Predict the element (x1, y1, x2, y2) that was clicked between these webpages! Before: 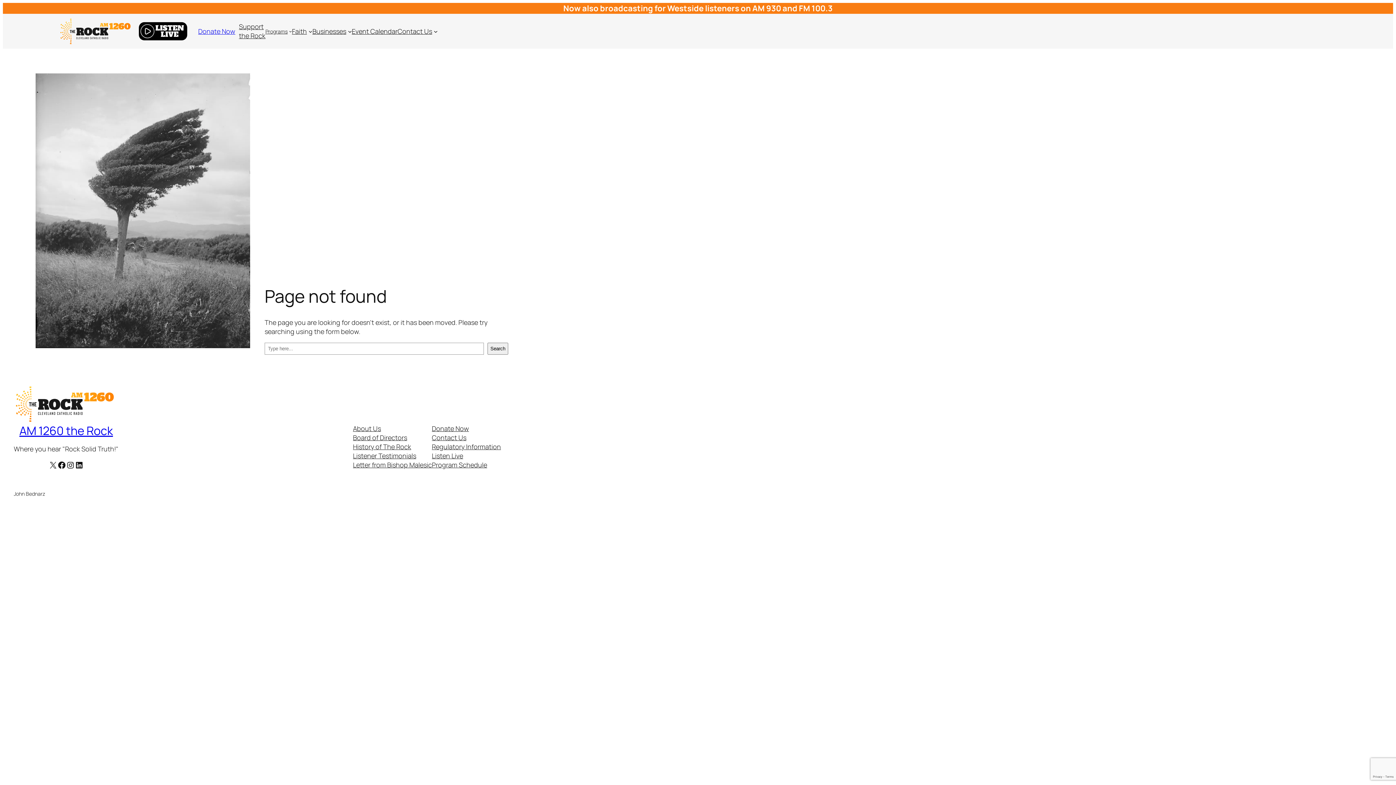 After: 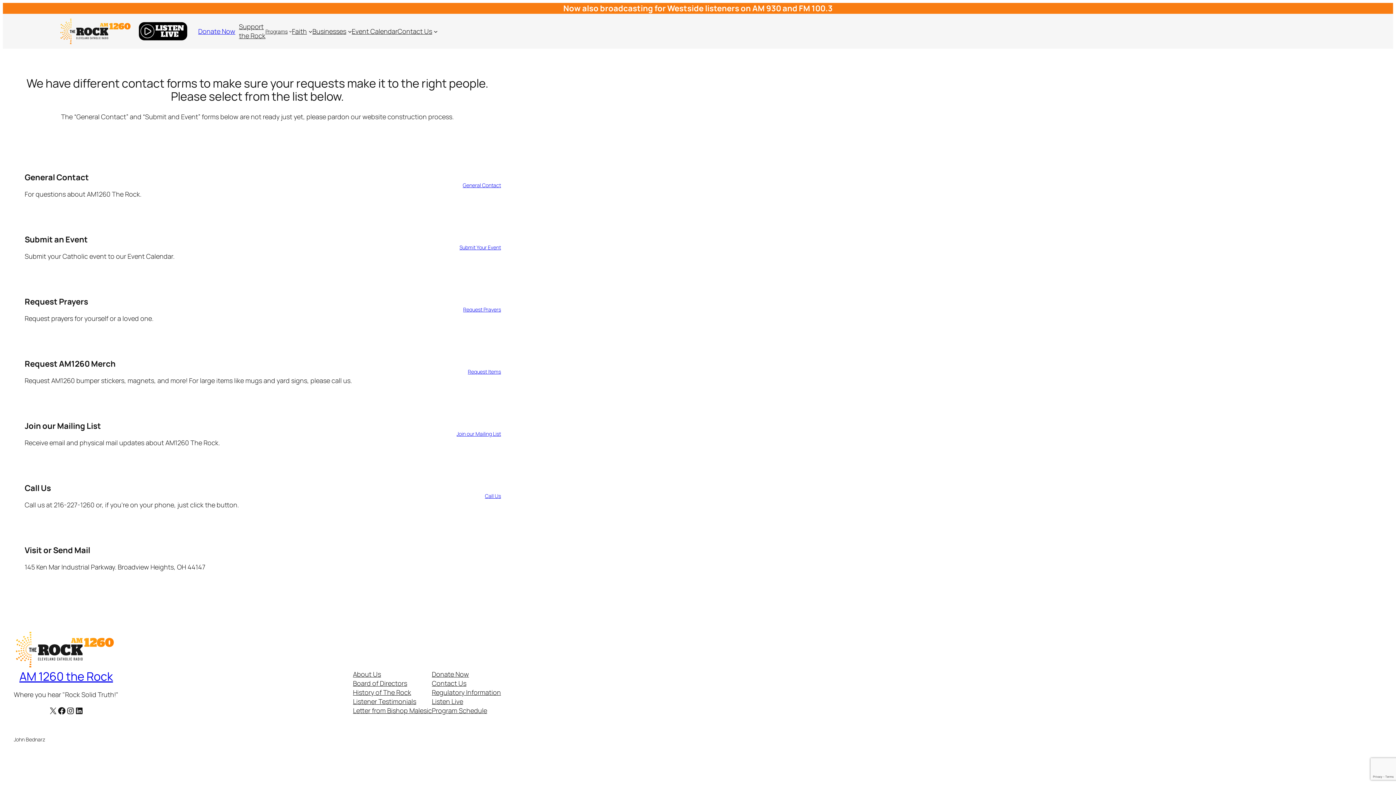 Action: bbox: (432, 433, 466, 442) label: Contact Us